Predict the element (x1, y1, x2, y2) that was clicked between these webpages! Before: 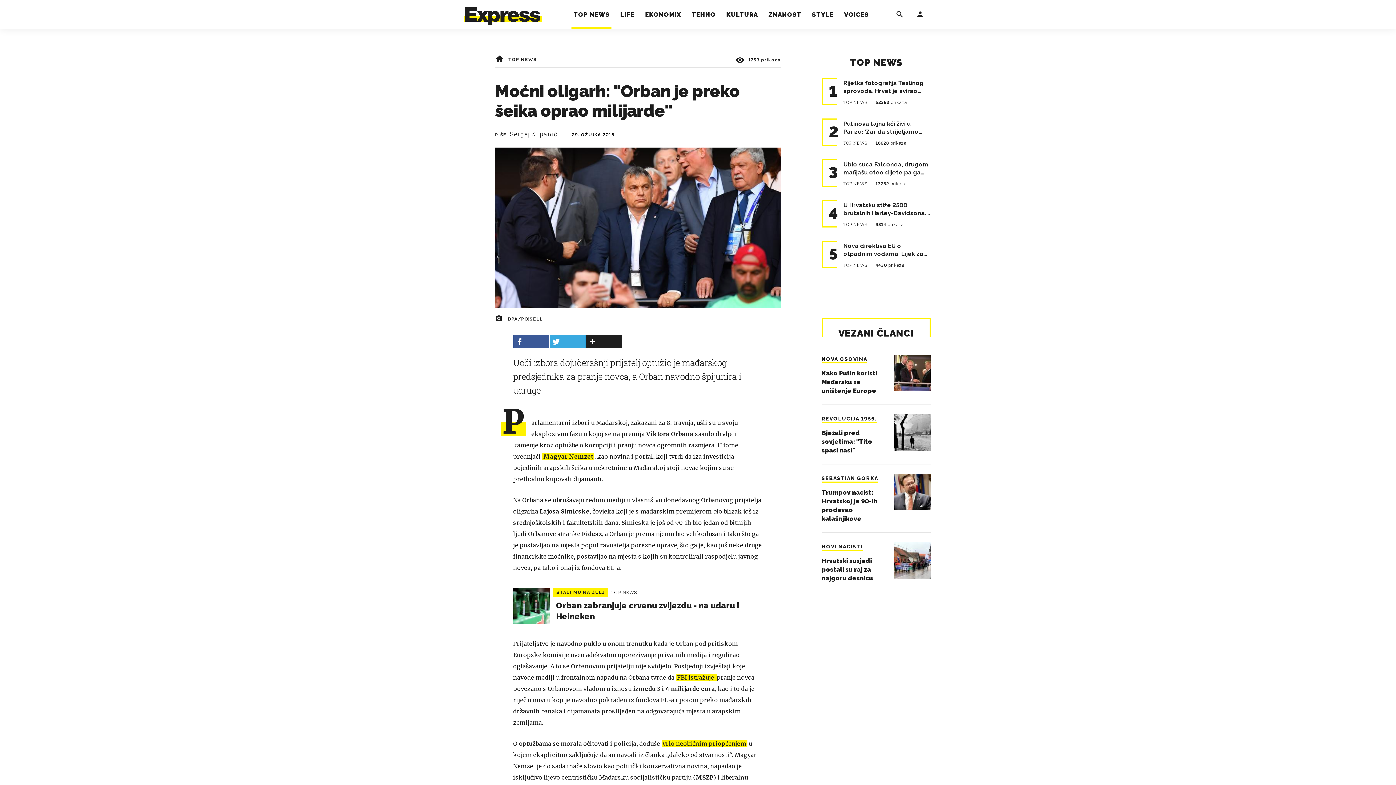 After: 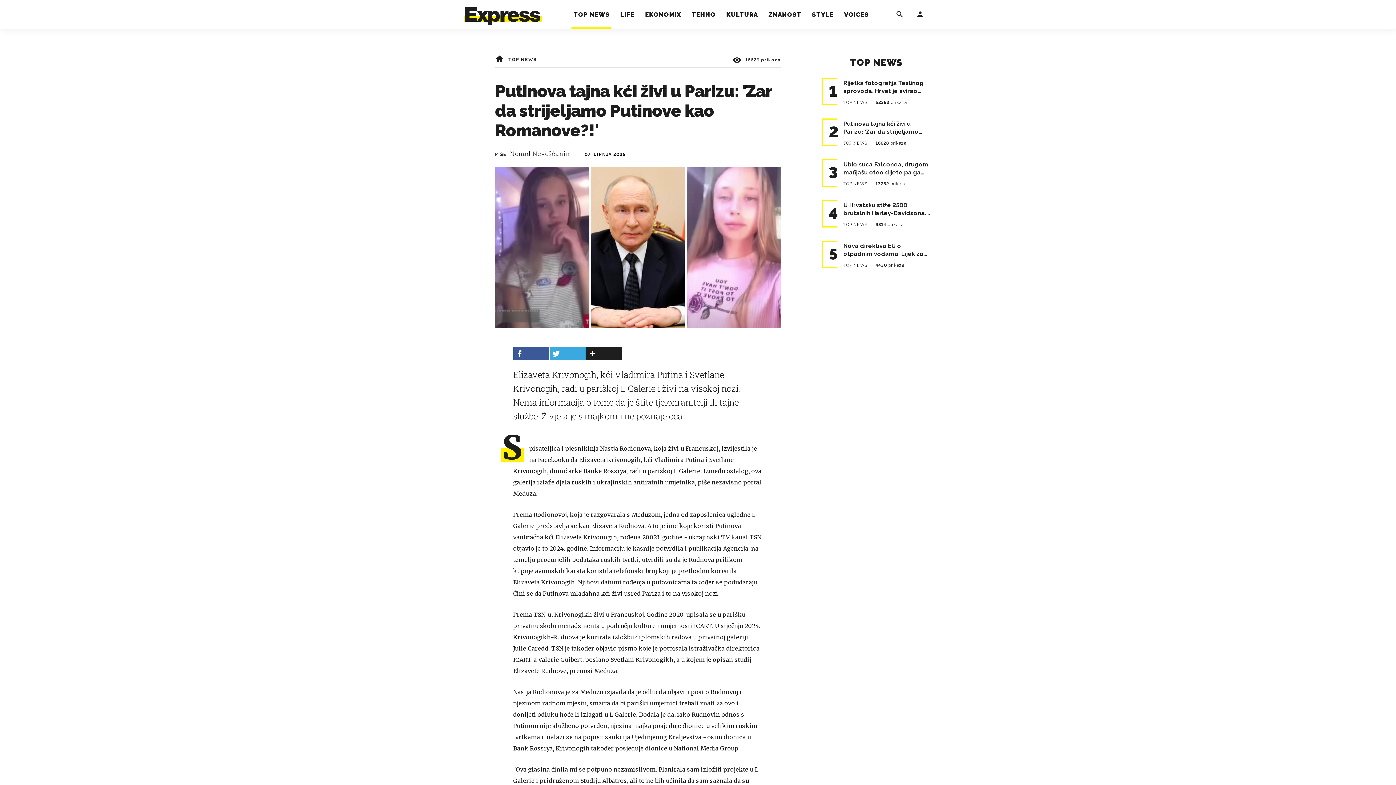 Action: label: 2
Putinova tajna kći živi u Parizu: 'Zar da strijeljamo Putinove kao Romanove?!' bbox: (843, 118, 930, 139)